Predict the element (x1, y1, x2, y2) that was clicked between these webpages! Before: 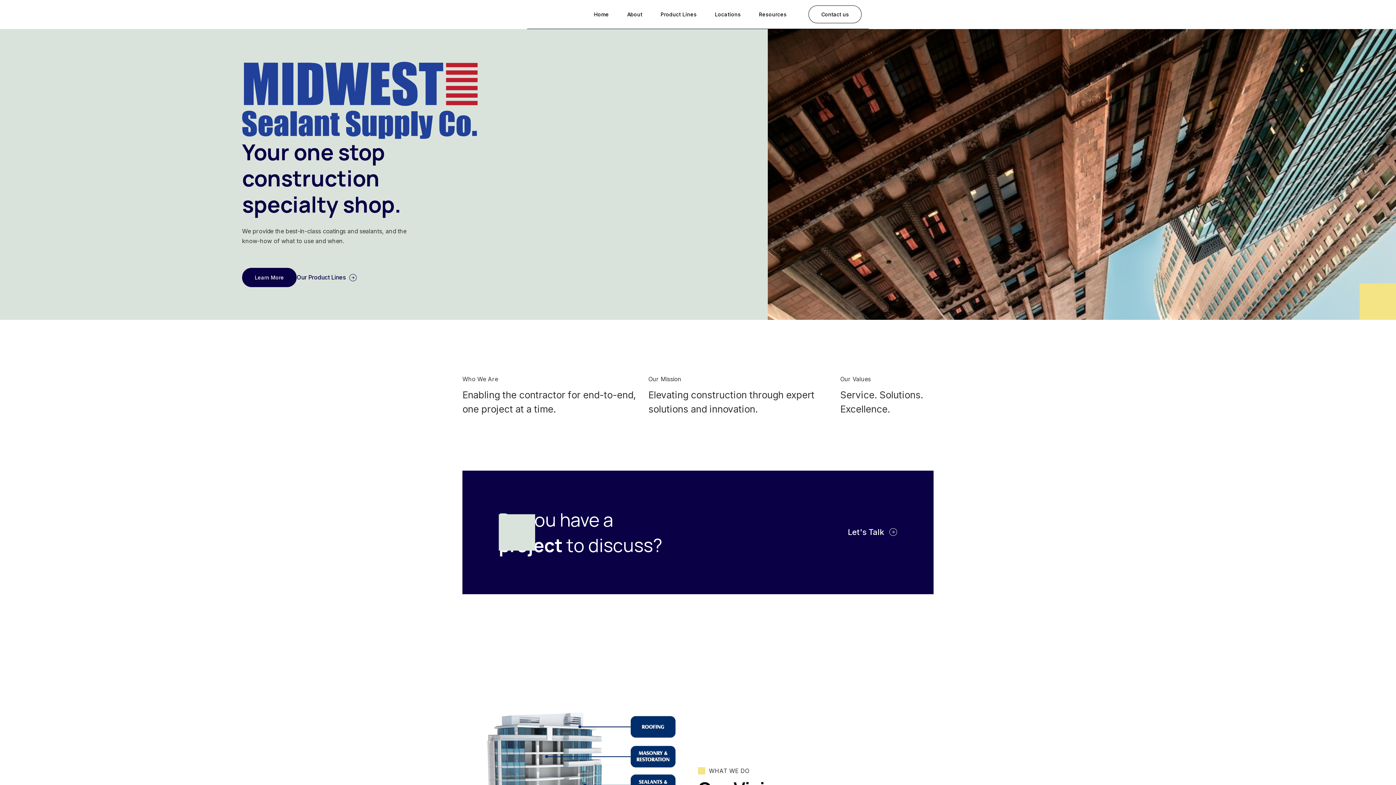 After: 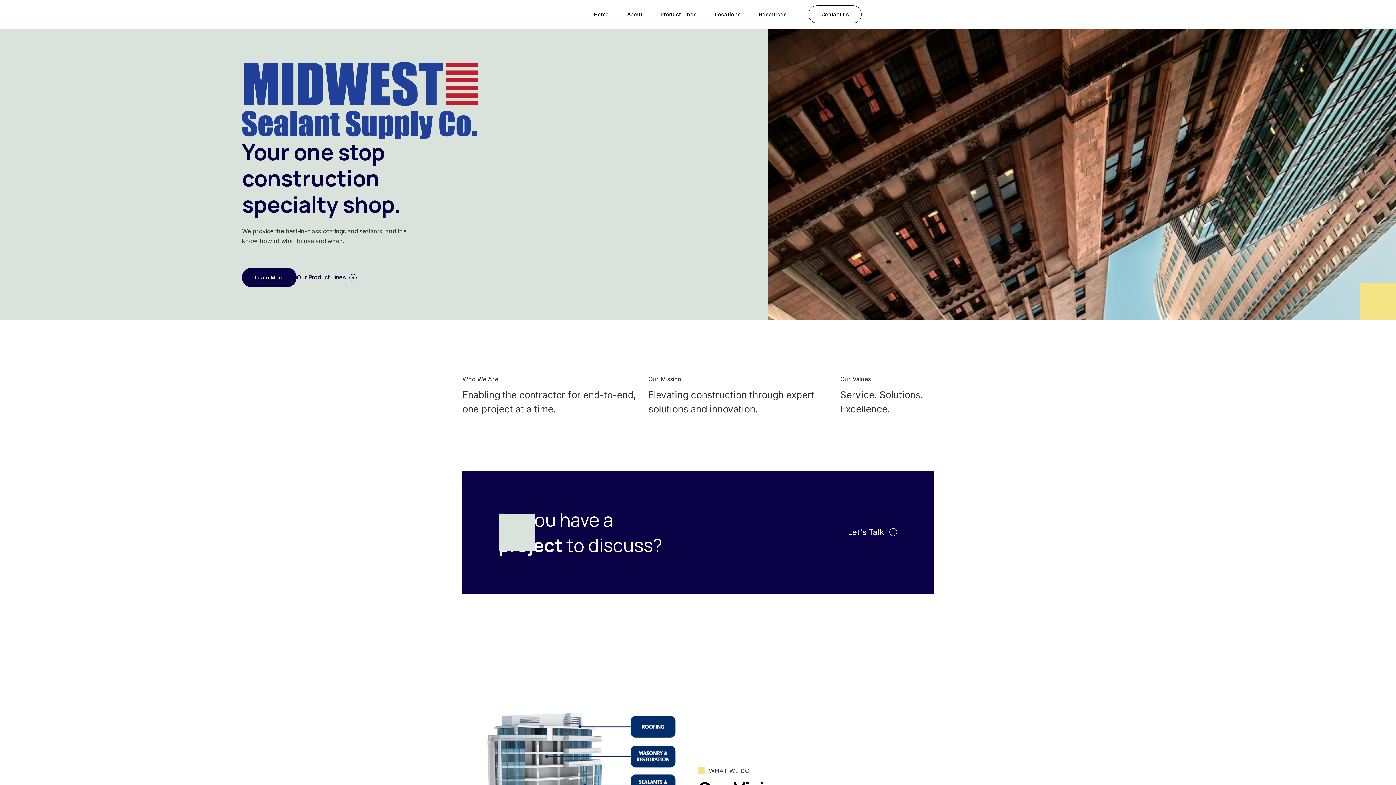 Action: bbox: (586, 9, 616, 19) label: Home